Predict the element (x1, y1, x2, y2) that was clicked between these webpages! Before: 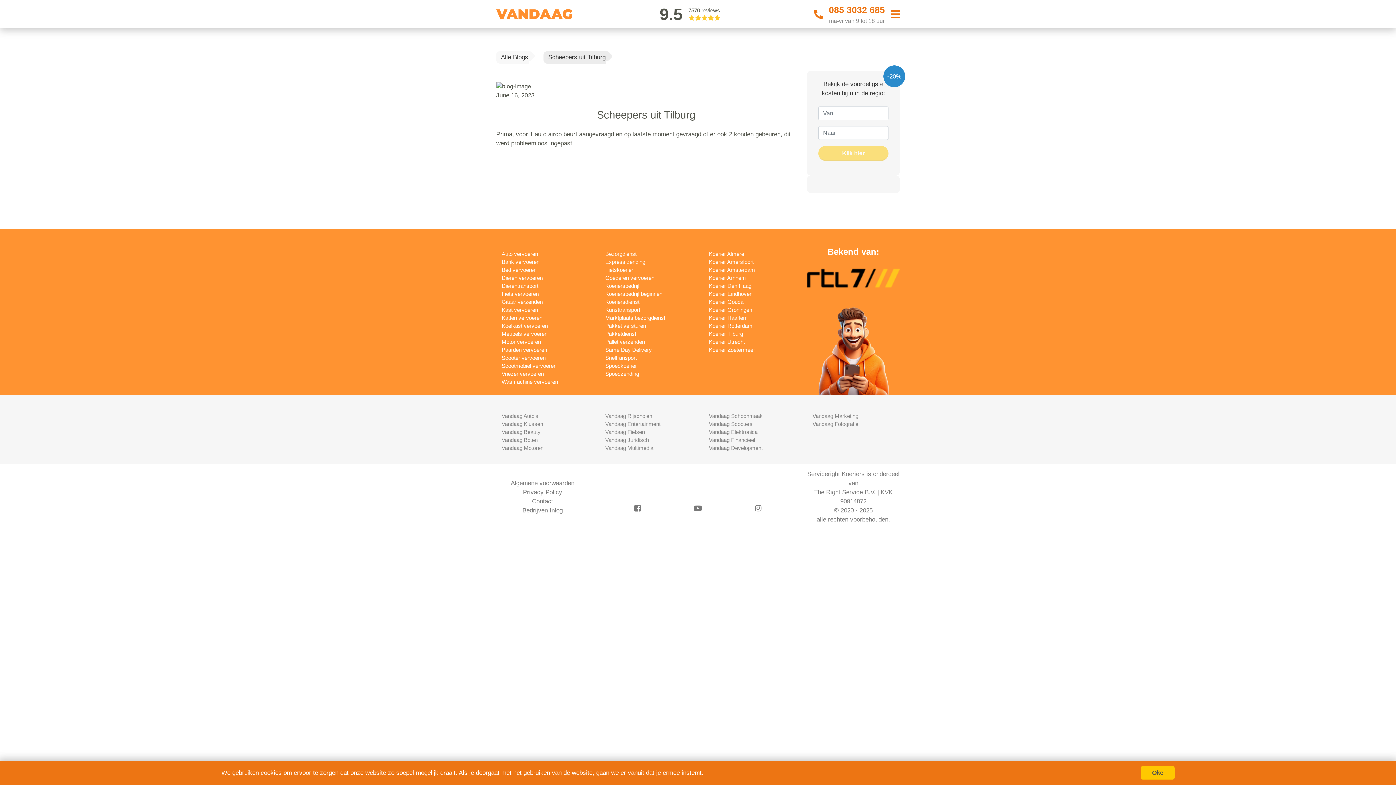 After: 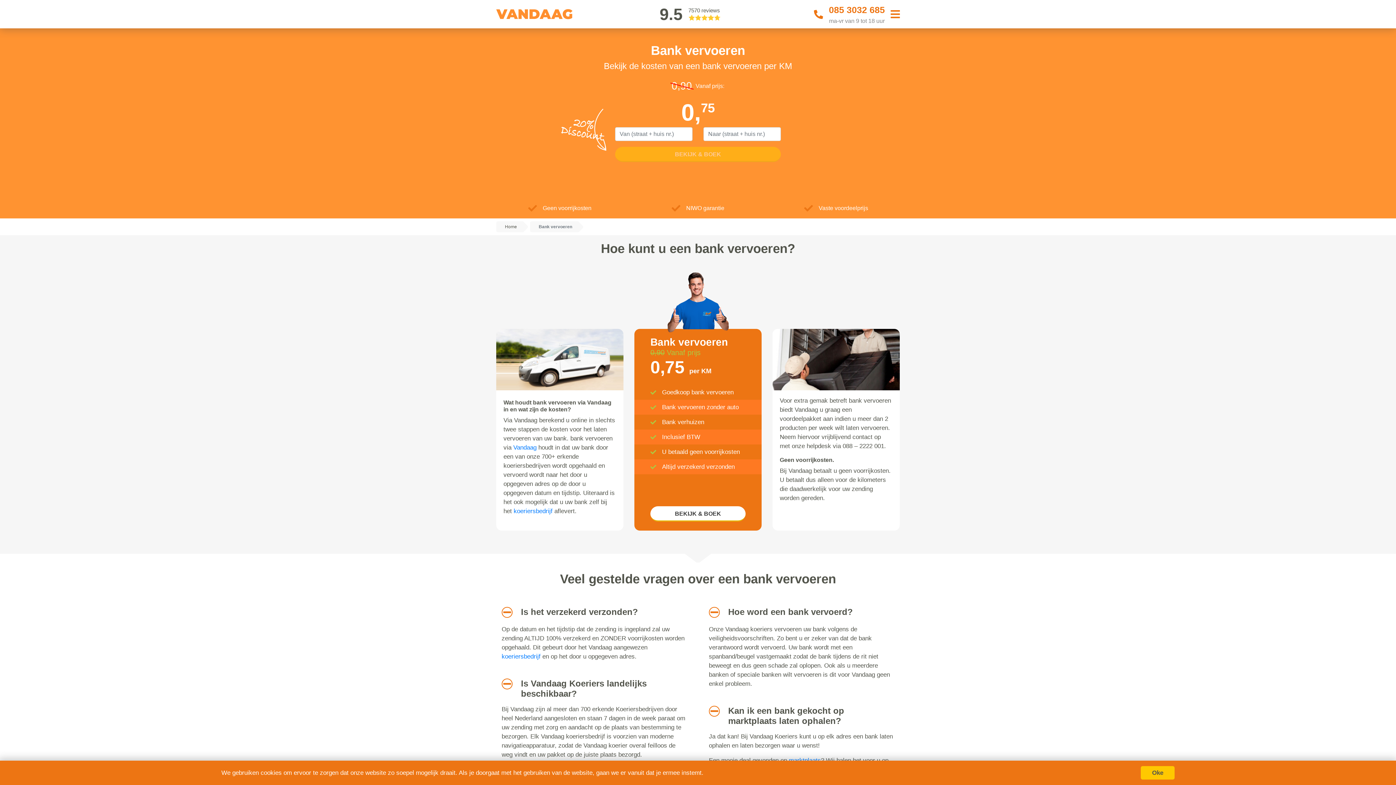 Action: bbox: (501, 258, 539, 265) label: Bank vervoeren